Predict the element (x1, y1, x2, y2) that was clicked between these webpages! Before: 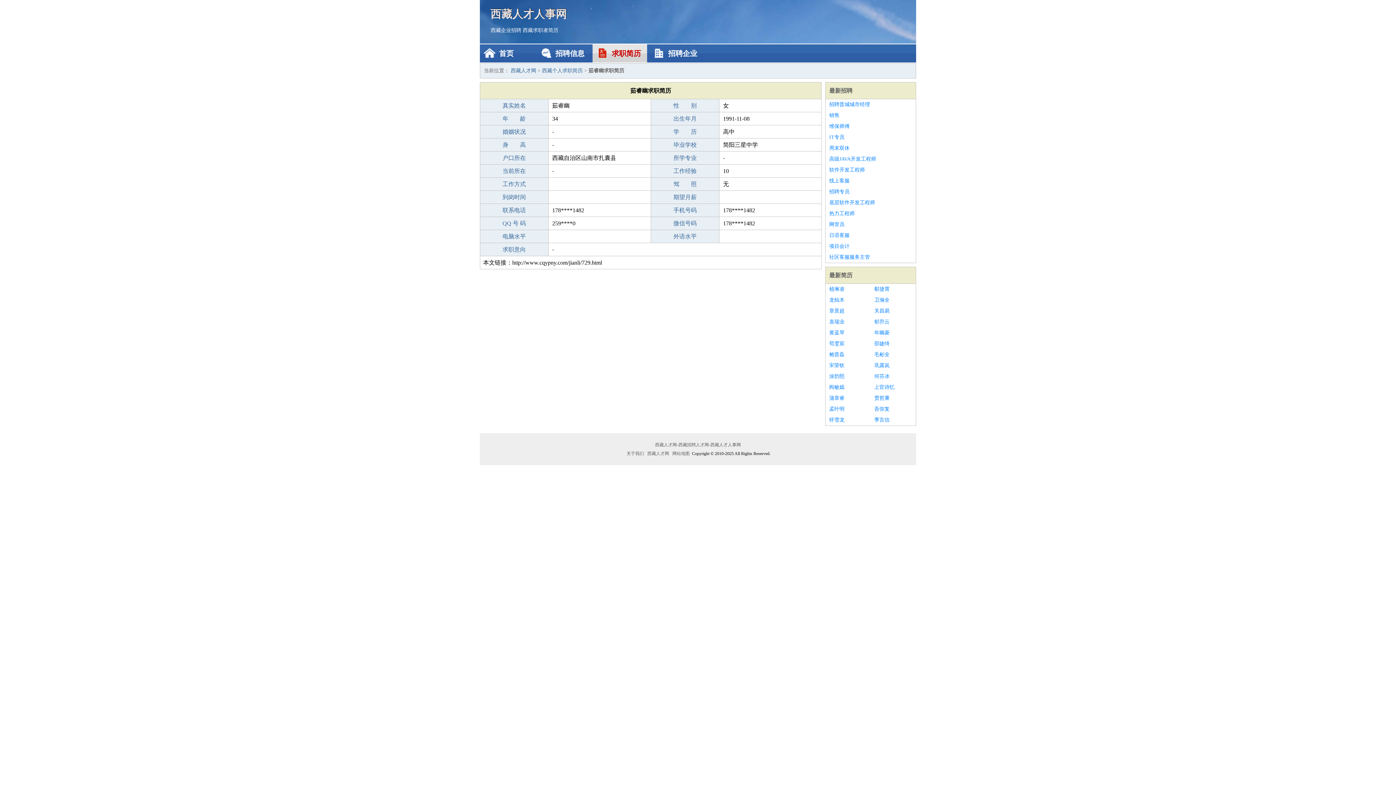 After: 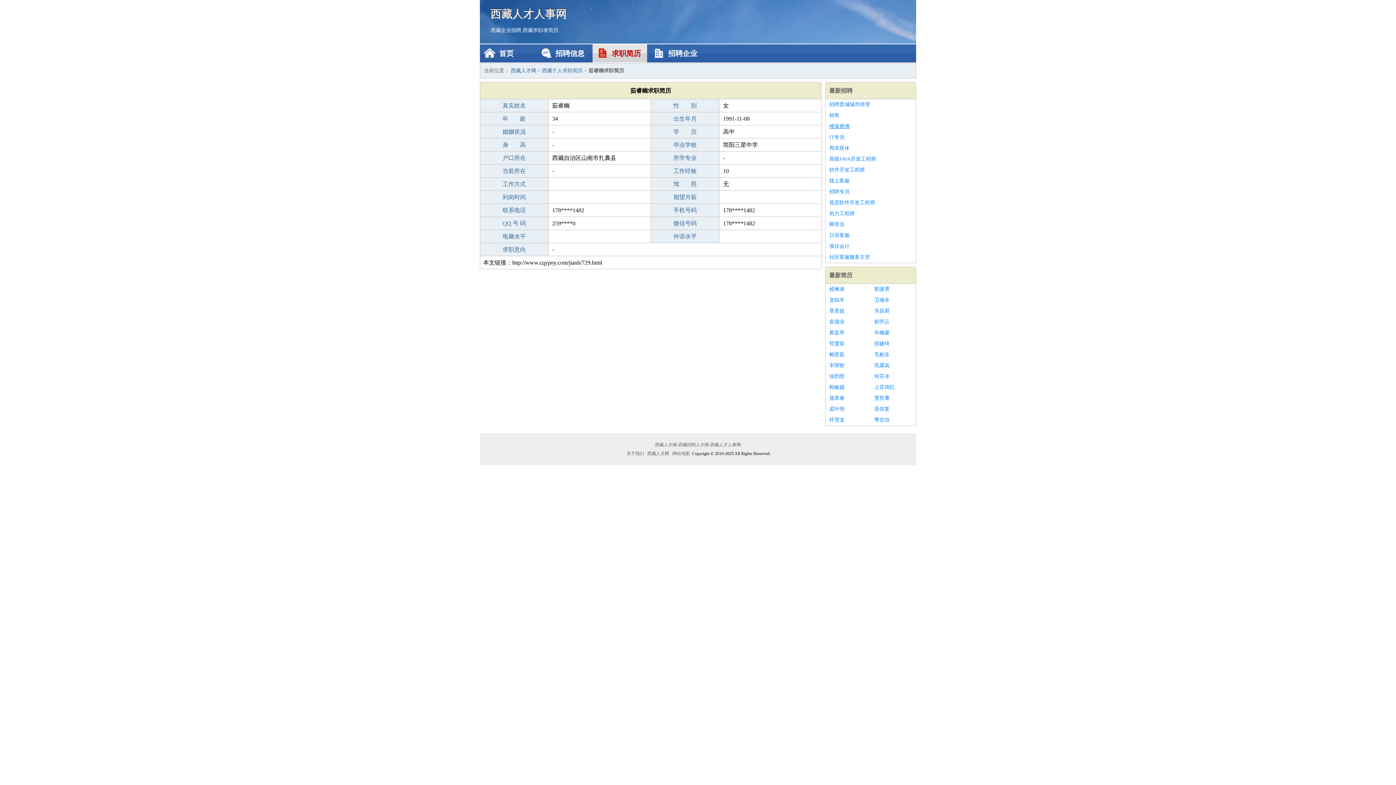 Action: label: 维保师傅 bbox: (829, 121, 912, 132)